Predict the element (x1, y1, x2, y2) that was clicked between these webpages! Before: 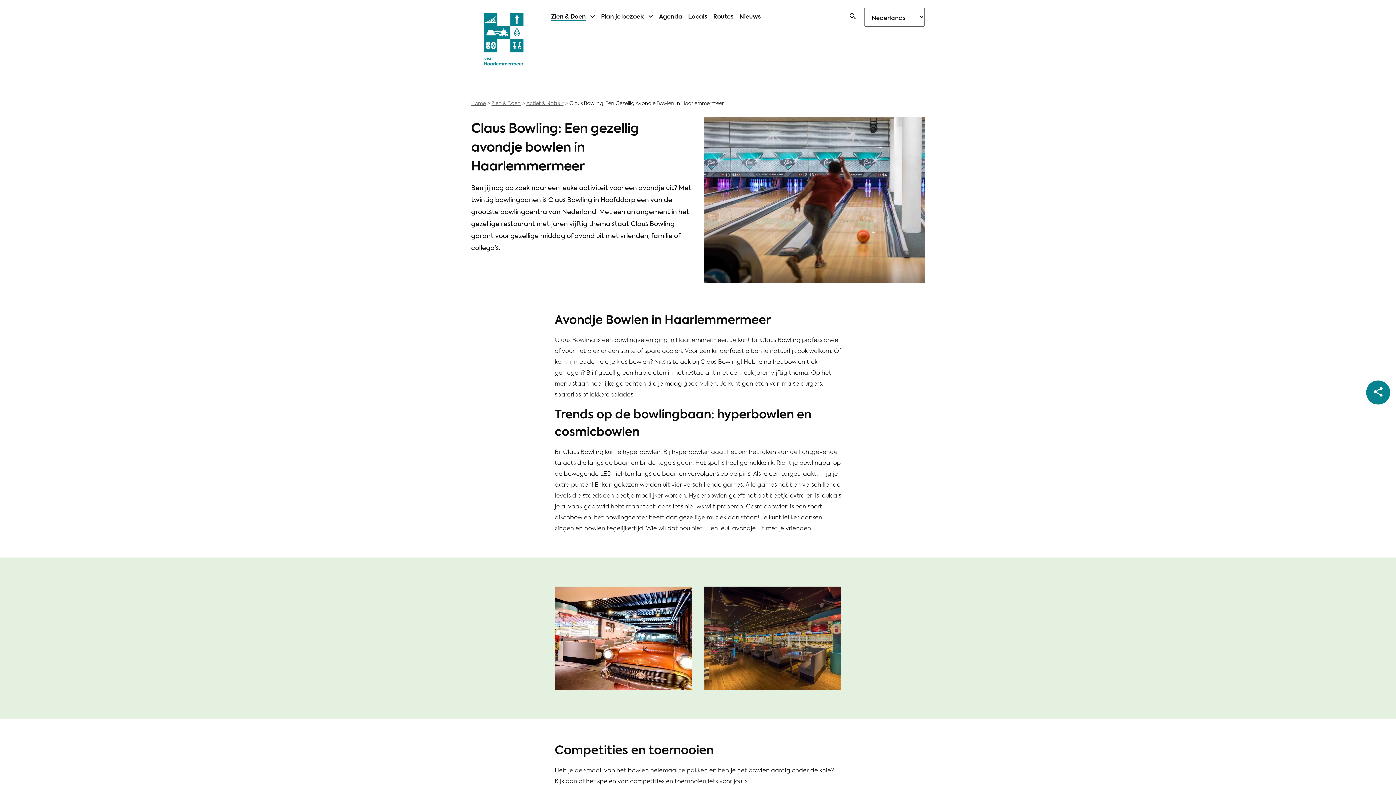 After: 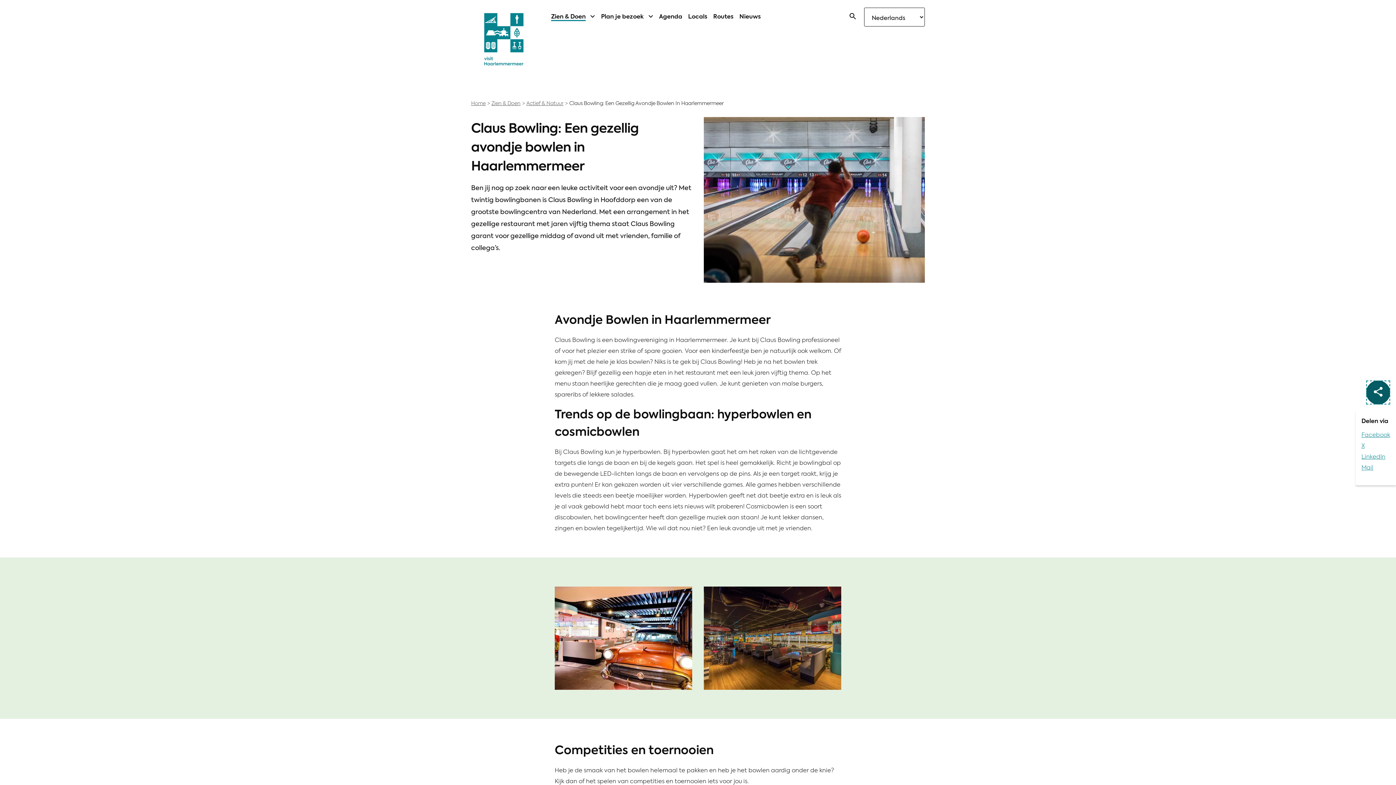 Action: label: Delen bbox: (1366, 380, 1390, 404)